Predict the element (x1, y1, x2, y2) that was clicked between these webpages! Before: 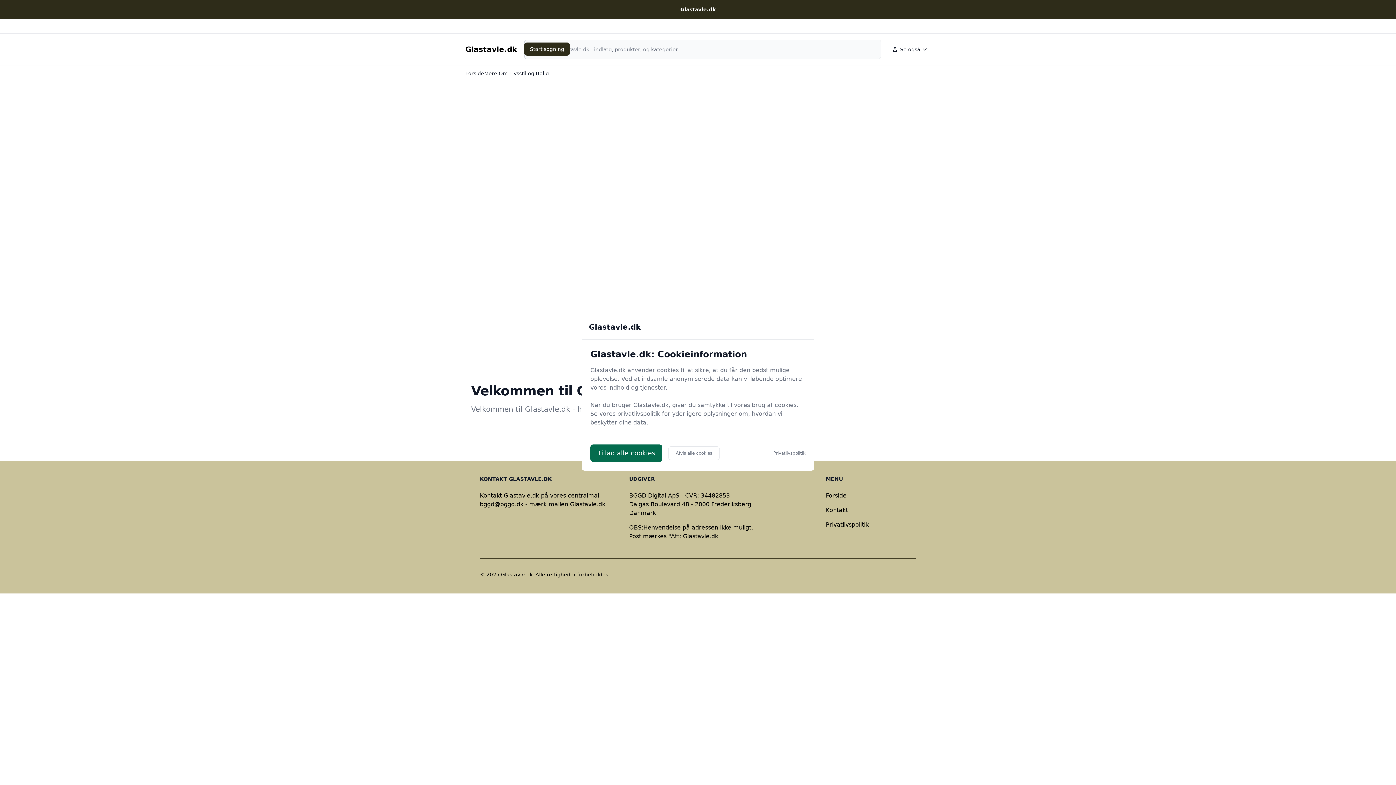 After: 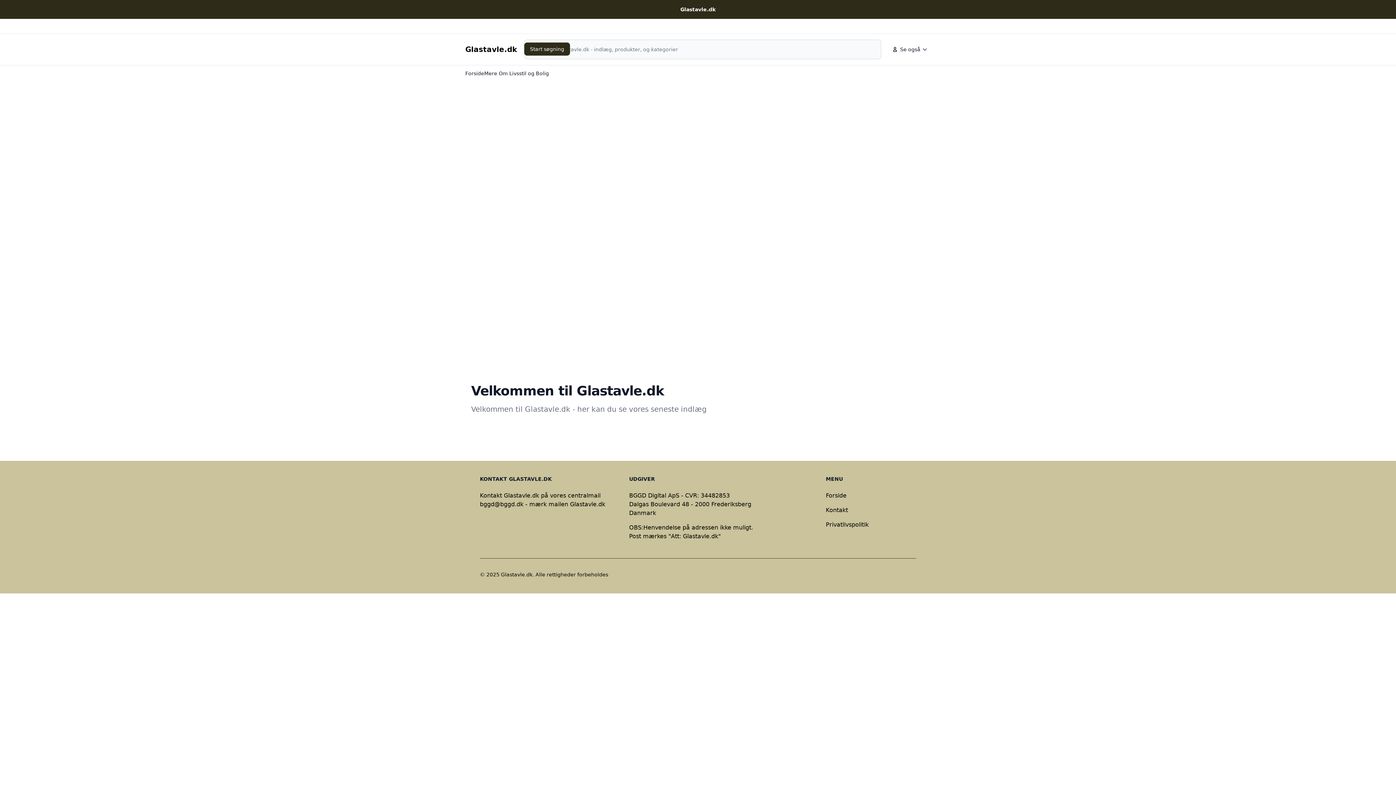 Action: bbox: (590, 444, 662, 462) label: Tillad alle cookies